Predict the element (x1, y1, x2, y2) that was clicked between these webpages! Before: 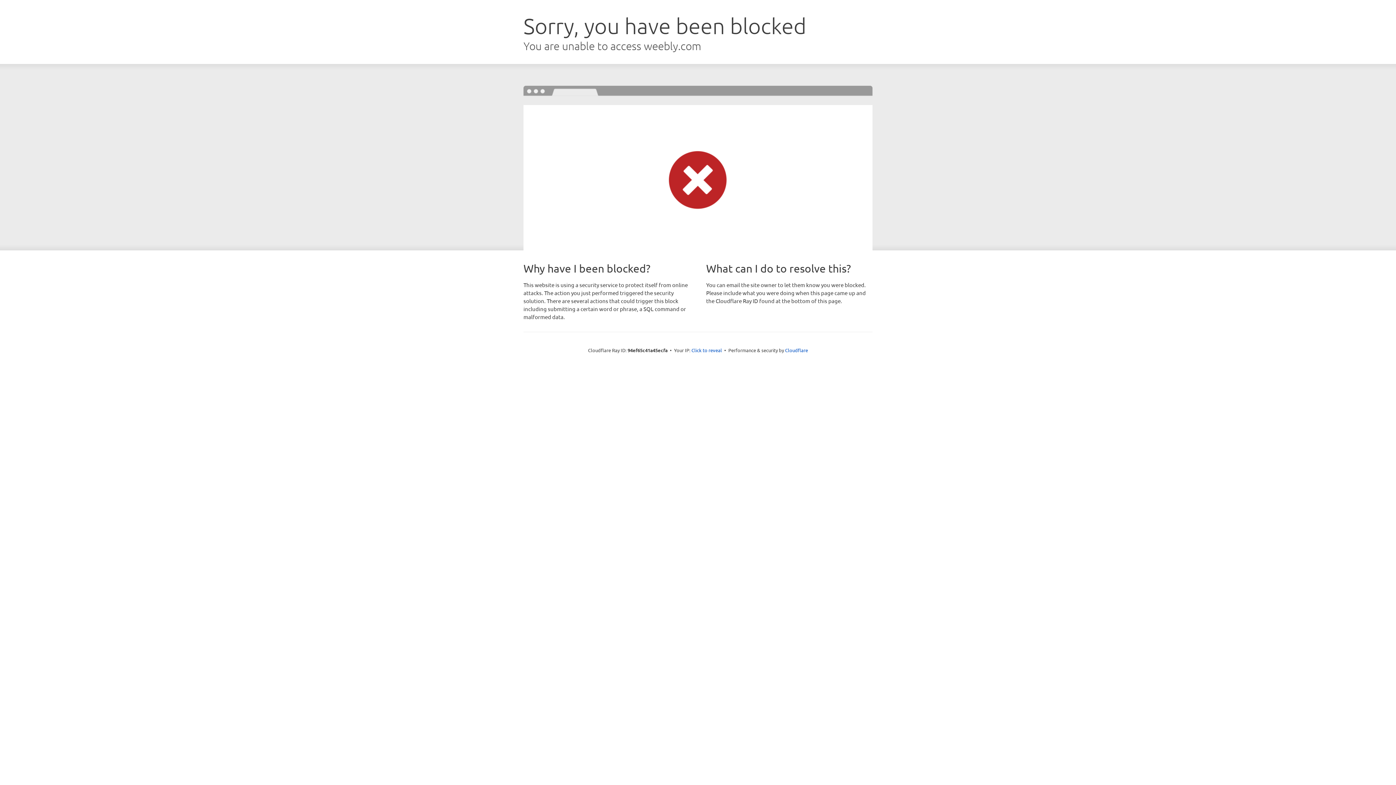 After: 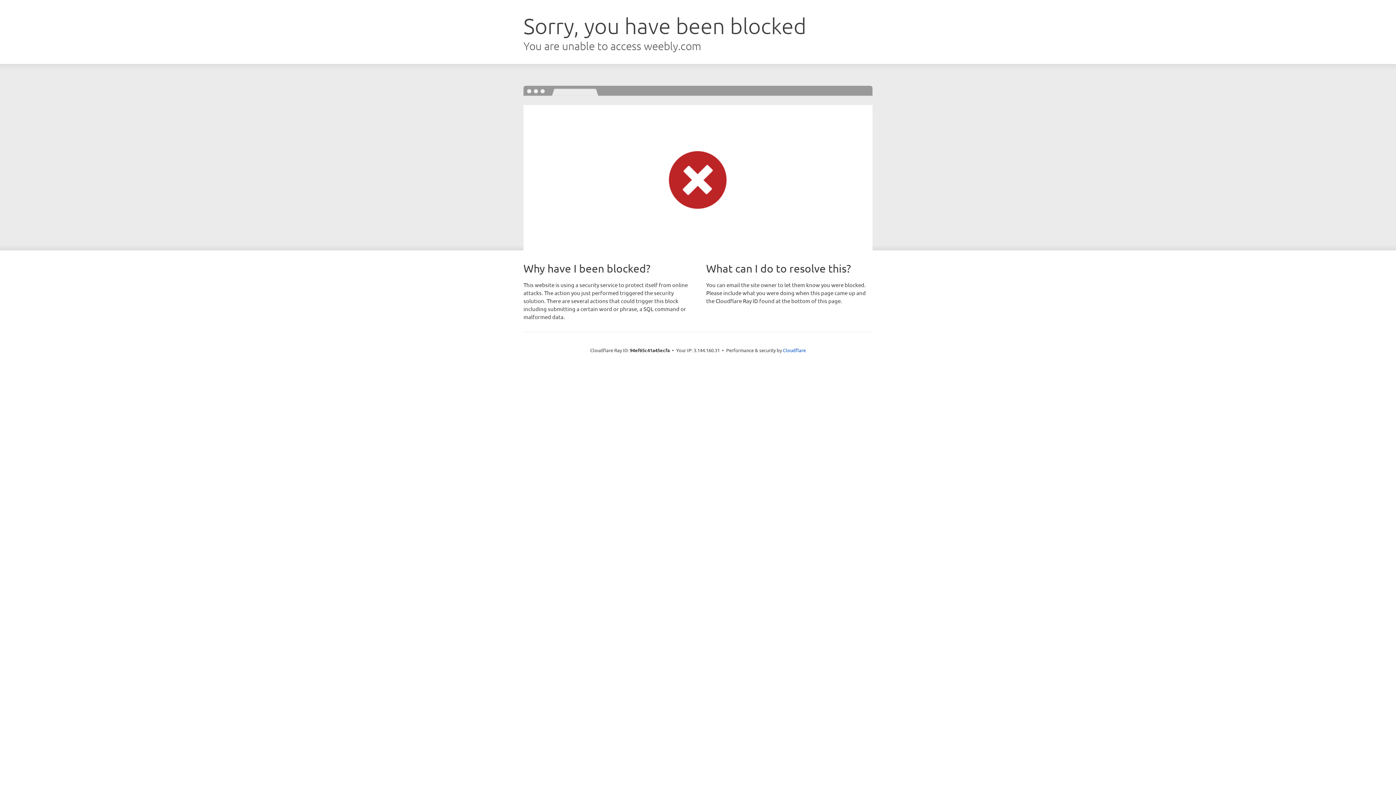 Action: bbox: (691, 346, 722, 353) label: Click to reveal